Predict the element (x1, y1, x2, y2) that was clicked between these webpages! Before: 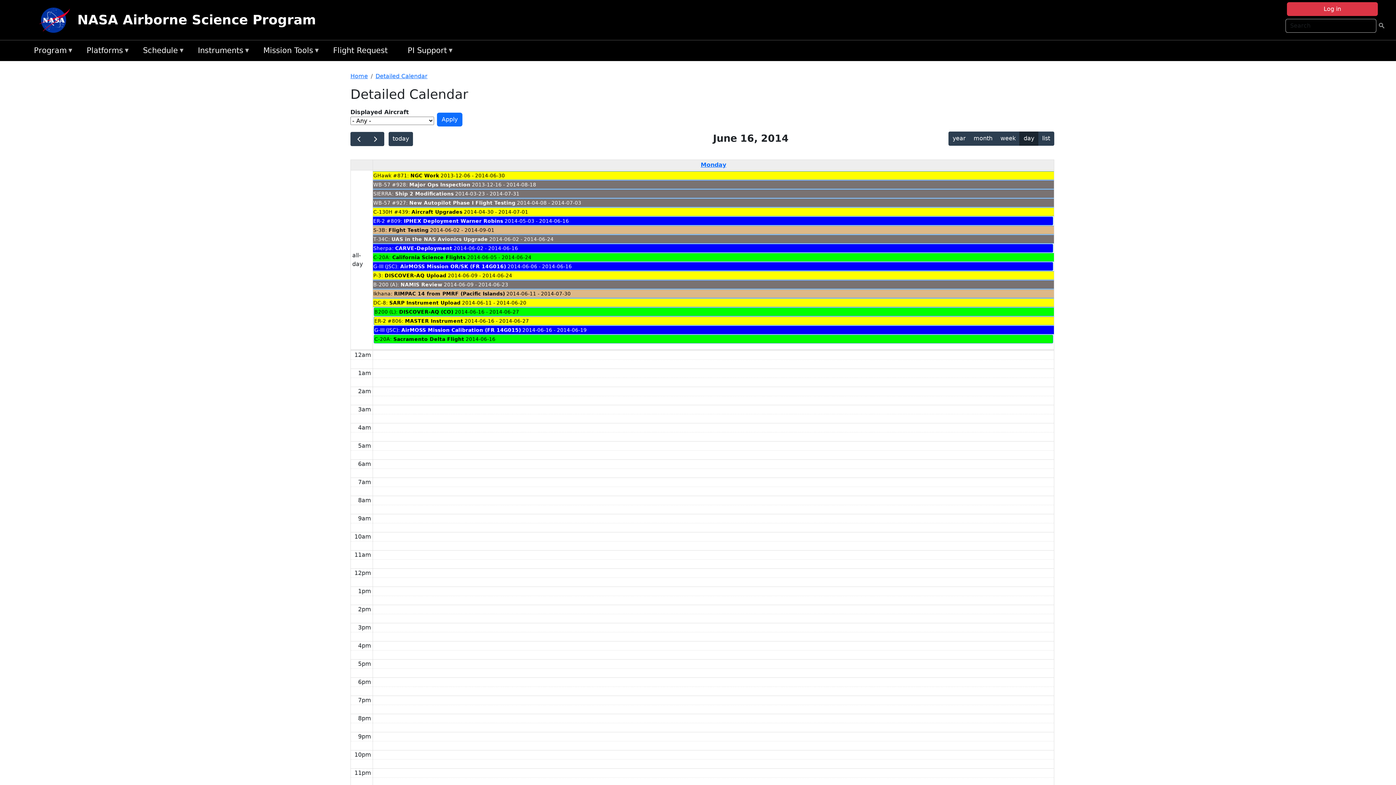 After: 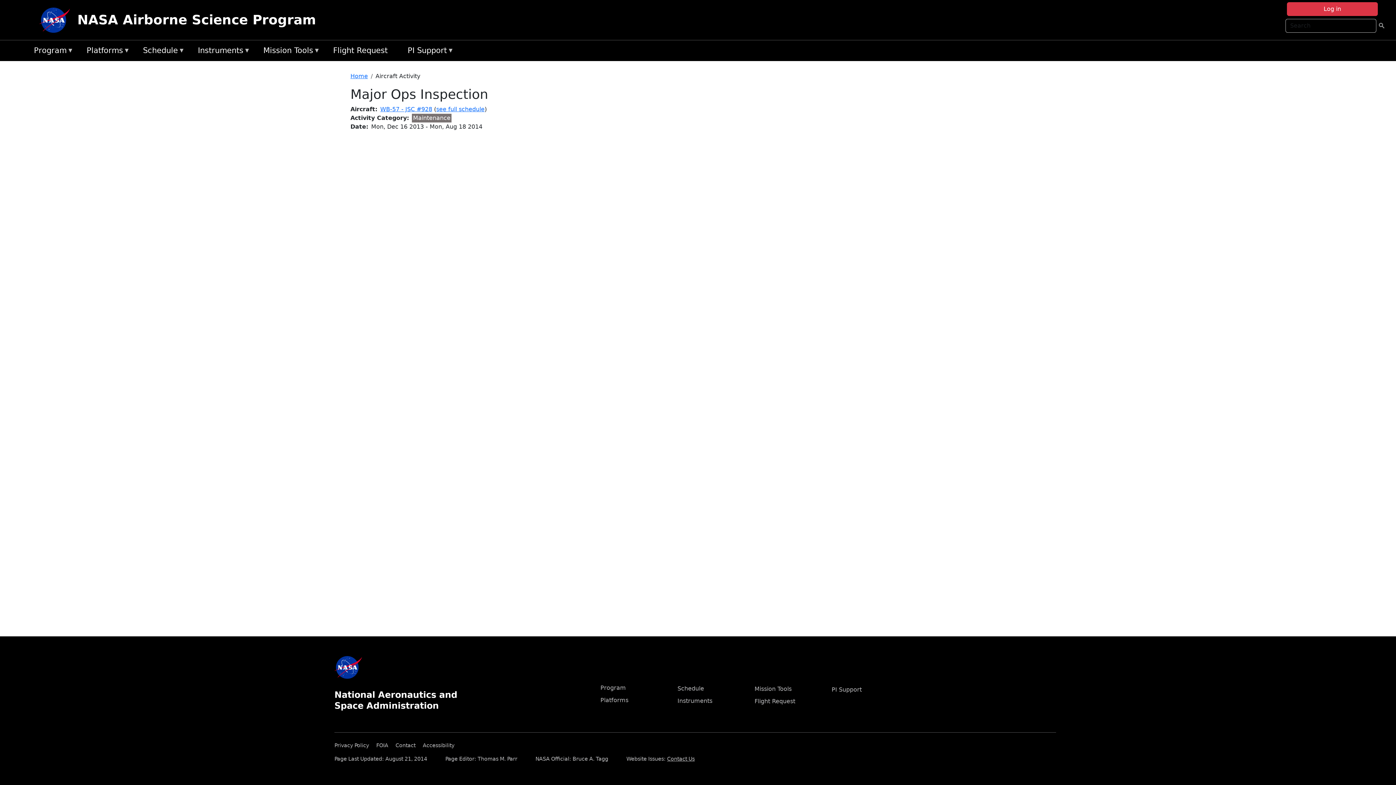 Action: label: Major Ops Inspection bbox: (409, 181, 470, 187)